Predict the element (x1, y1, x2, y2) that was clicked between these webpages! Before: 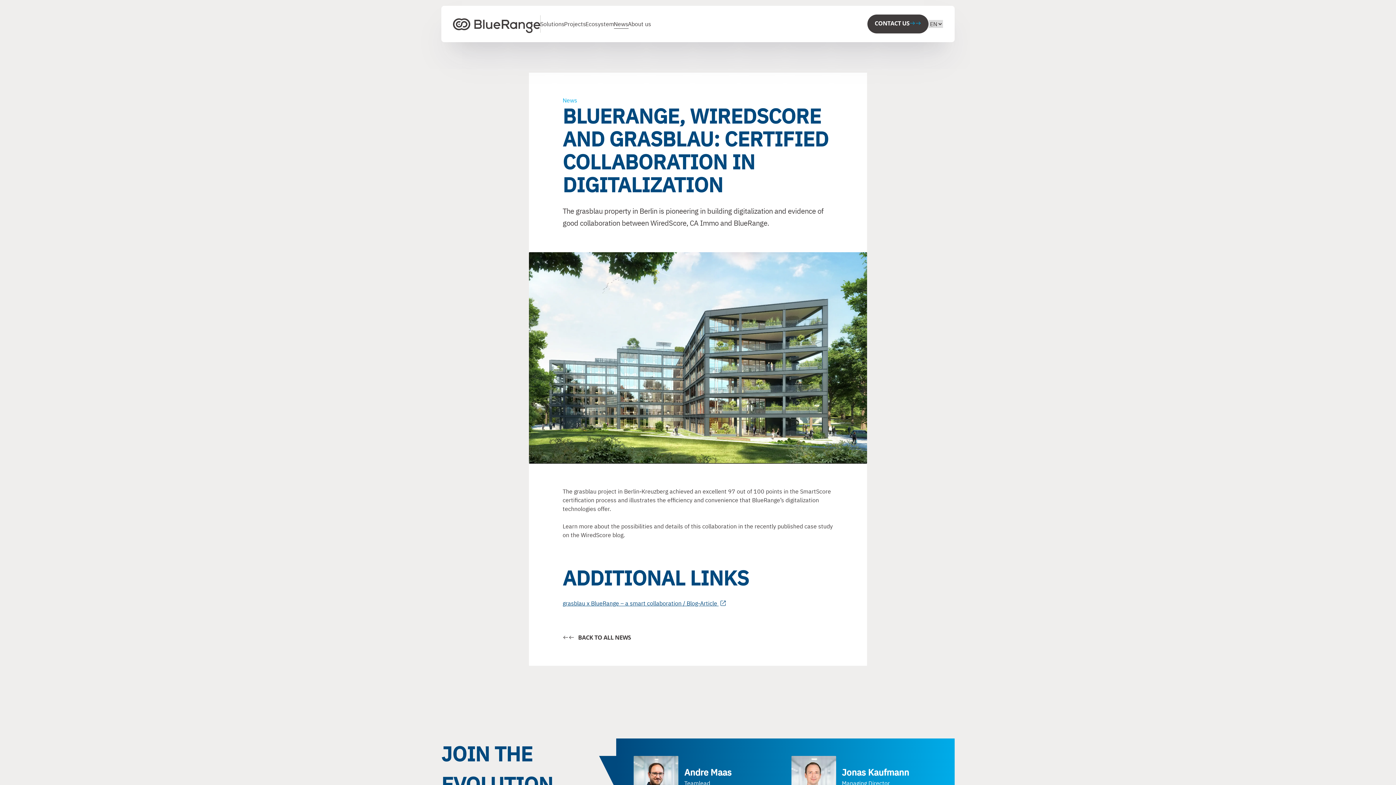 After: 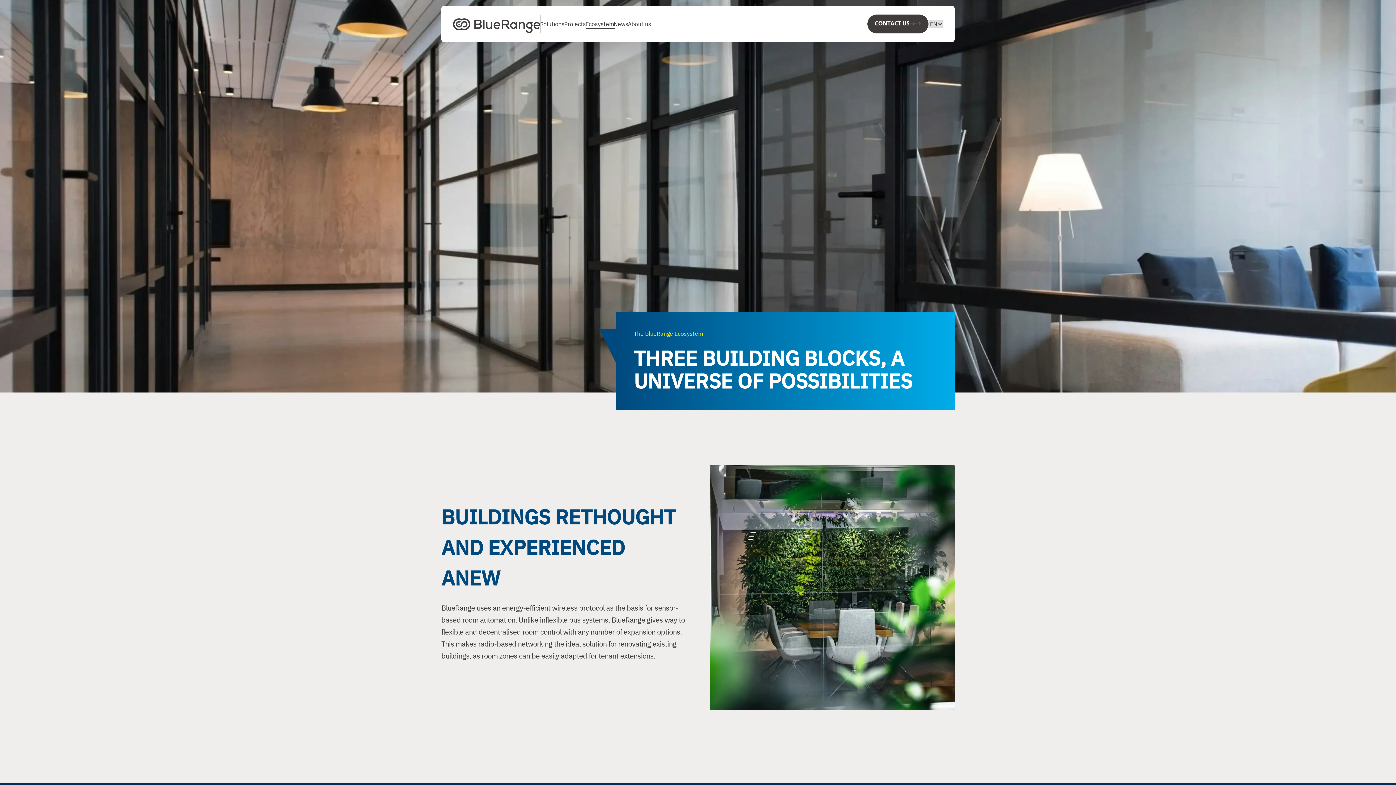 Action: bbox: (586, 20, 614, 27) label: Ecosystem